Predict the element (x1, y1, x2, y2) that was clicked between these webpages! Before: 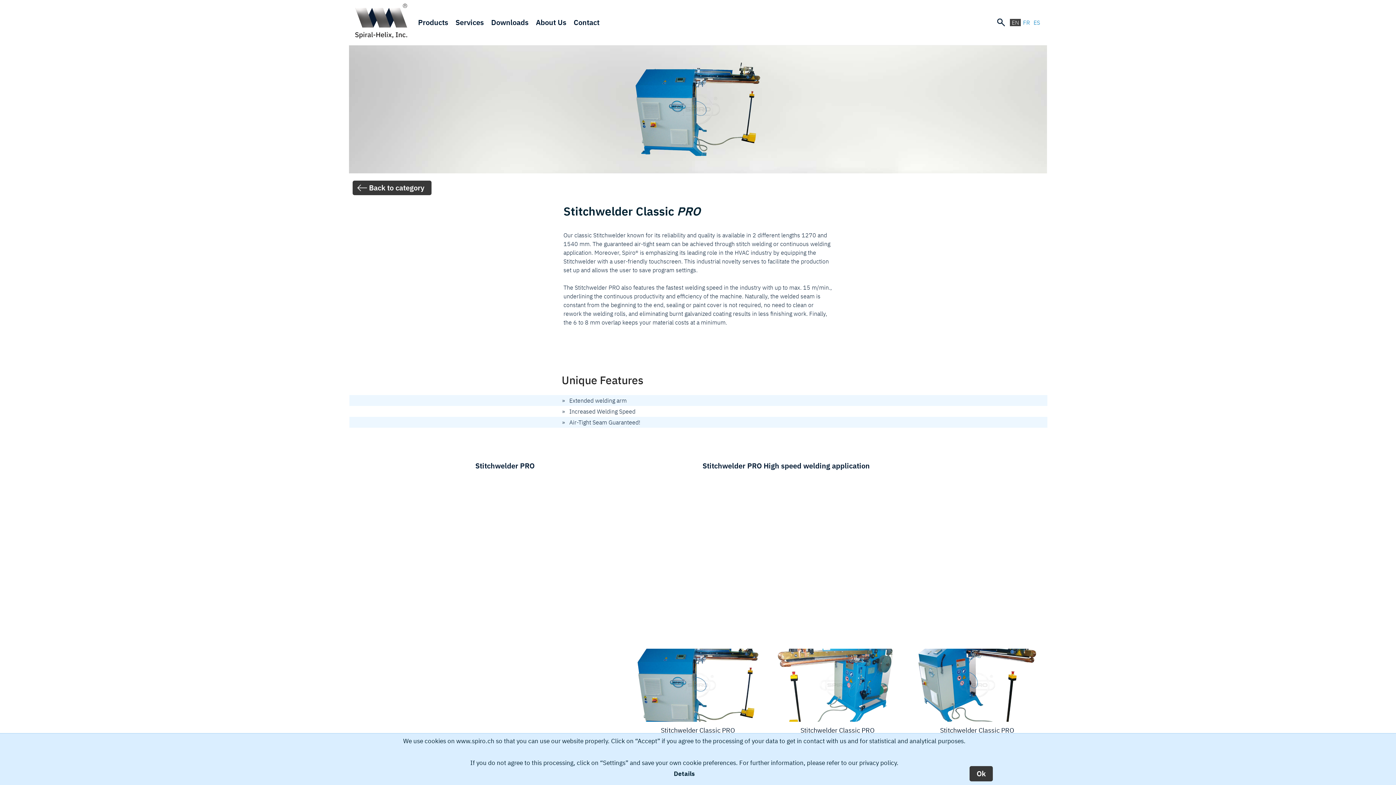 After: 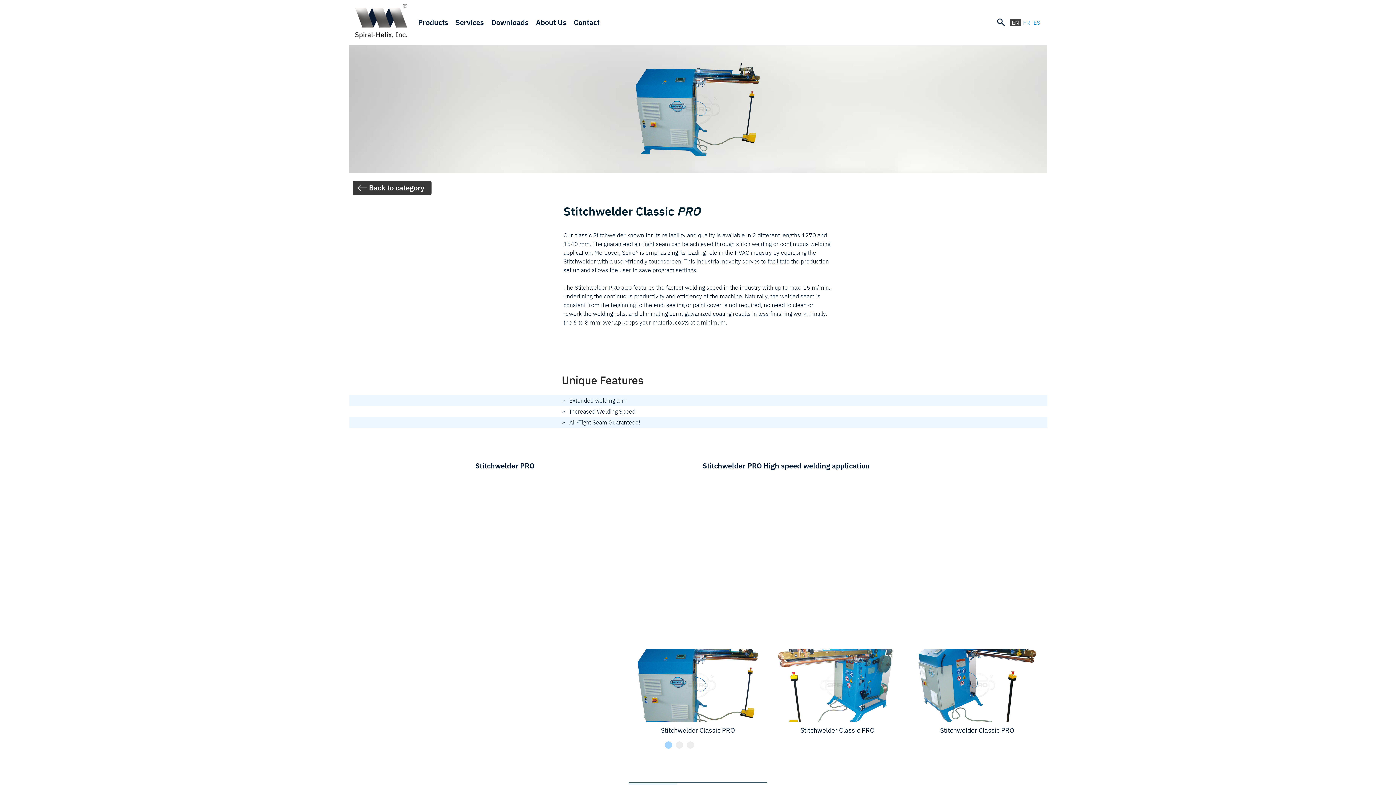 Action: label: Ok bbox: (969, 766, 993, 781)